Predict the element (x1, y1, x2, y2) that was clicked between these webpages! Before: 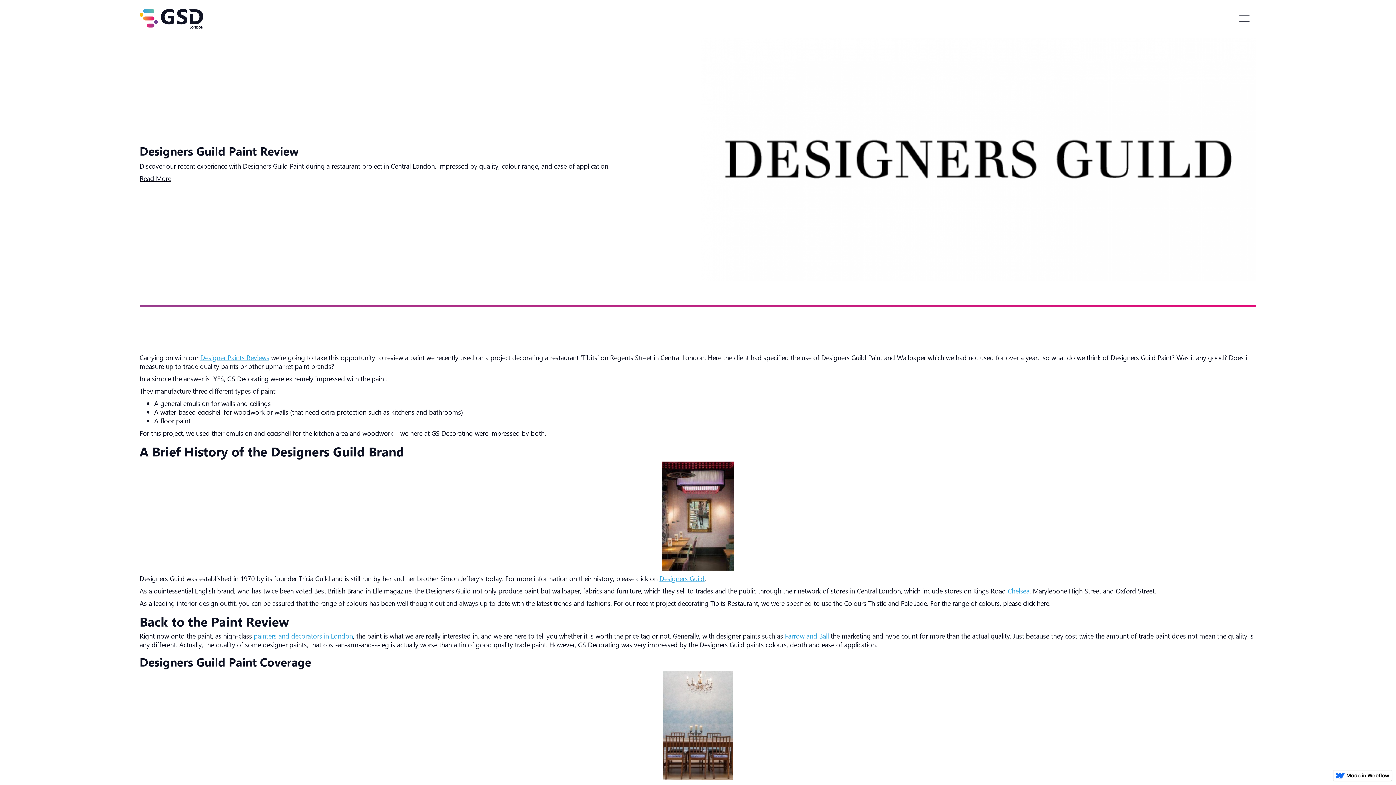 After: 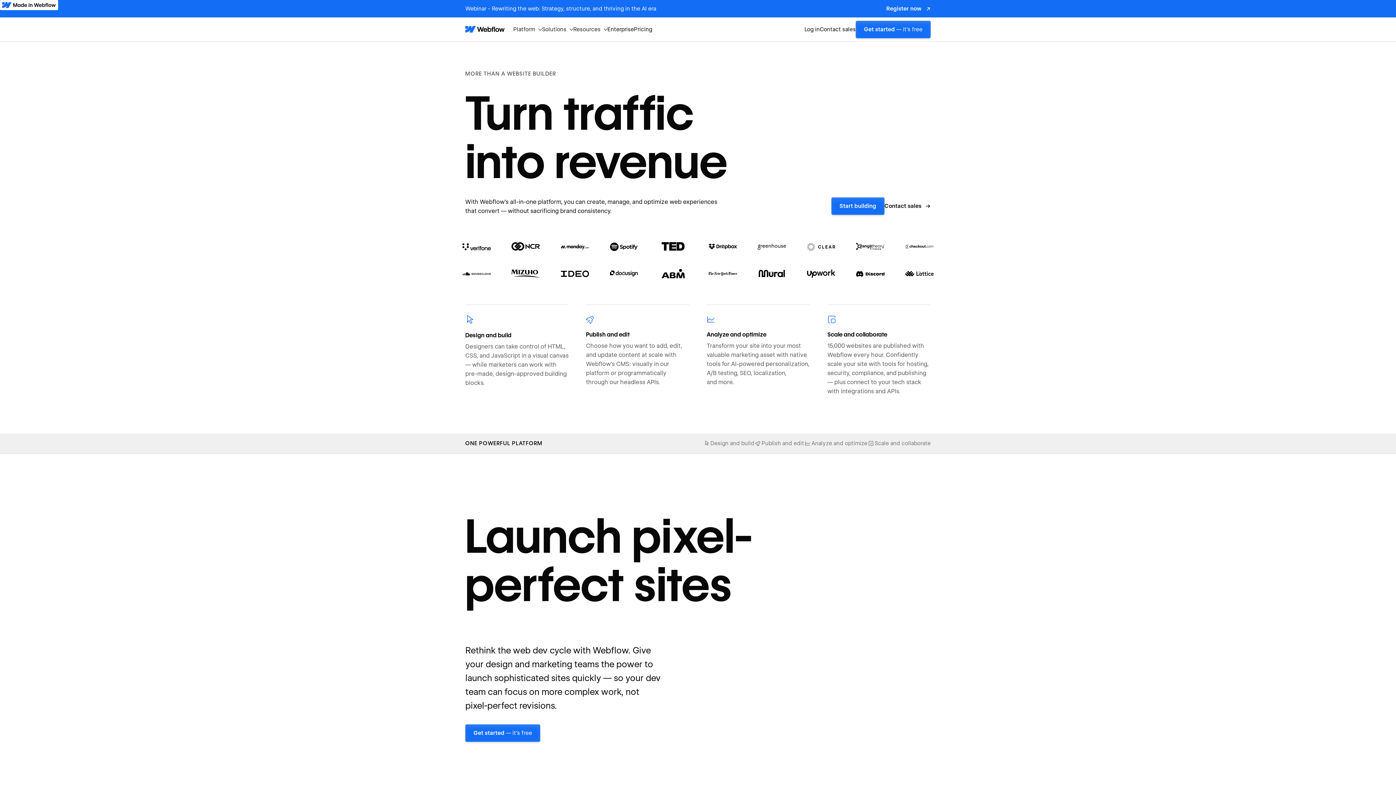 Action: bbox: (1333, 770, 1392, 781)